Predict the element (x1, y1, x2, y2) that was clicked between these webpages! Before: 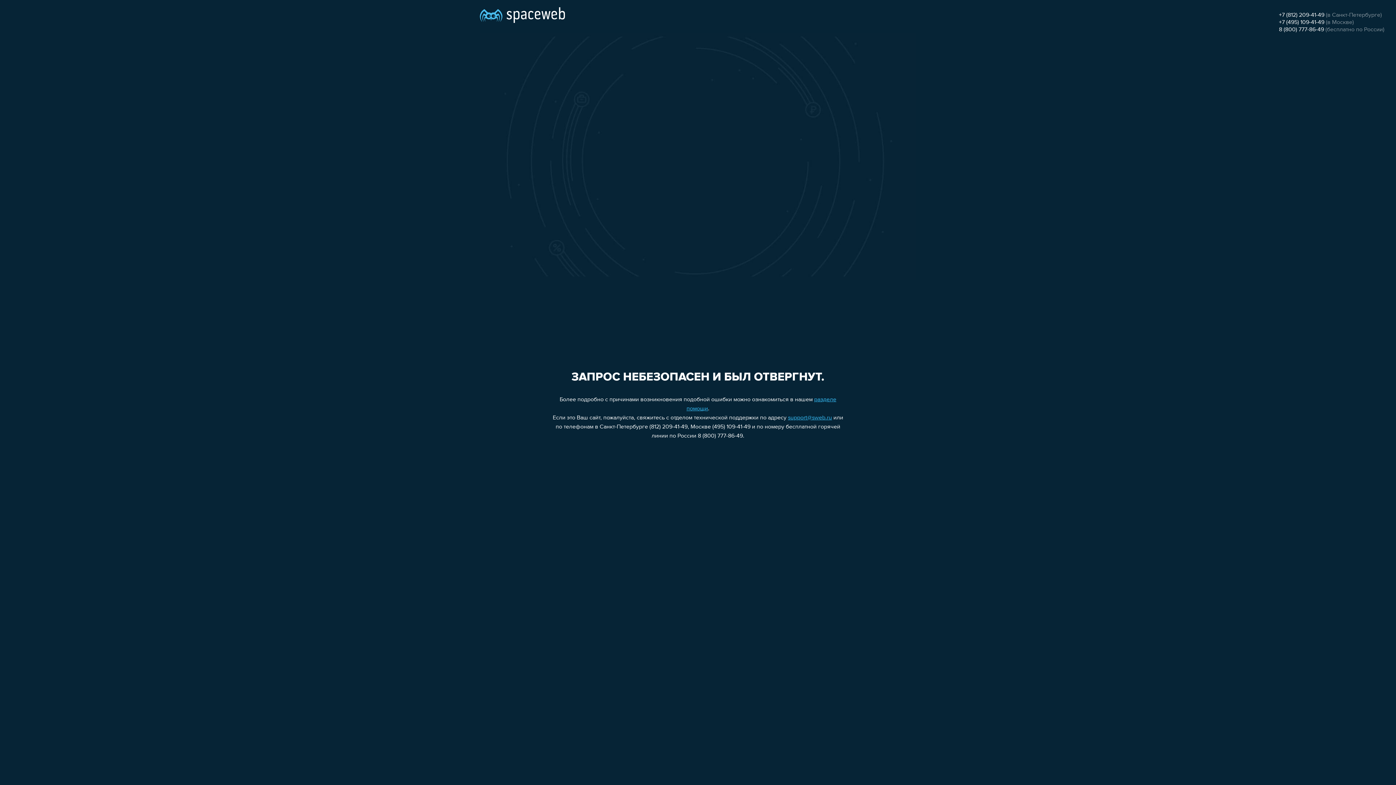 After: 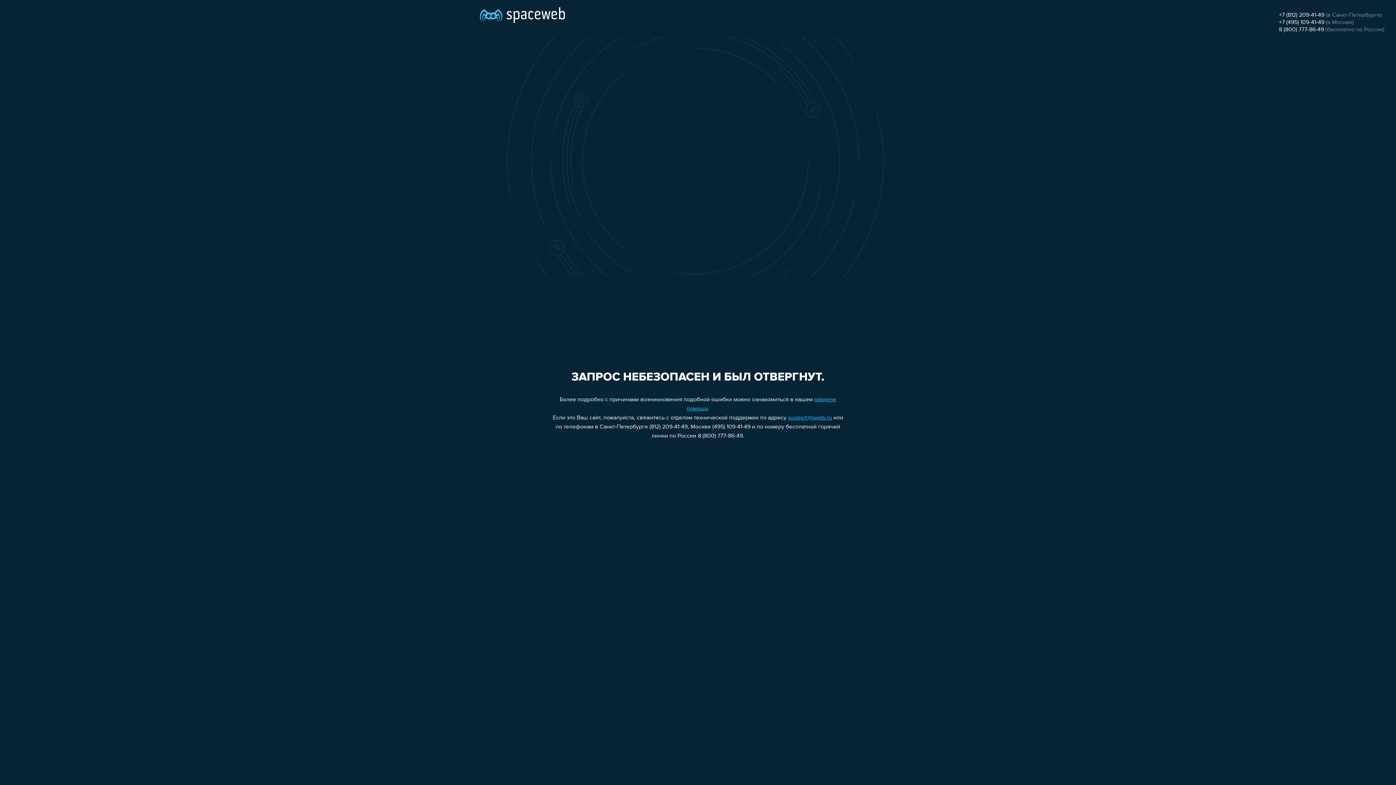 Action: label: 8 (800) 777-86-49 bbox: (1279, 26, 1324, 32)